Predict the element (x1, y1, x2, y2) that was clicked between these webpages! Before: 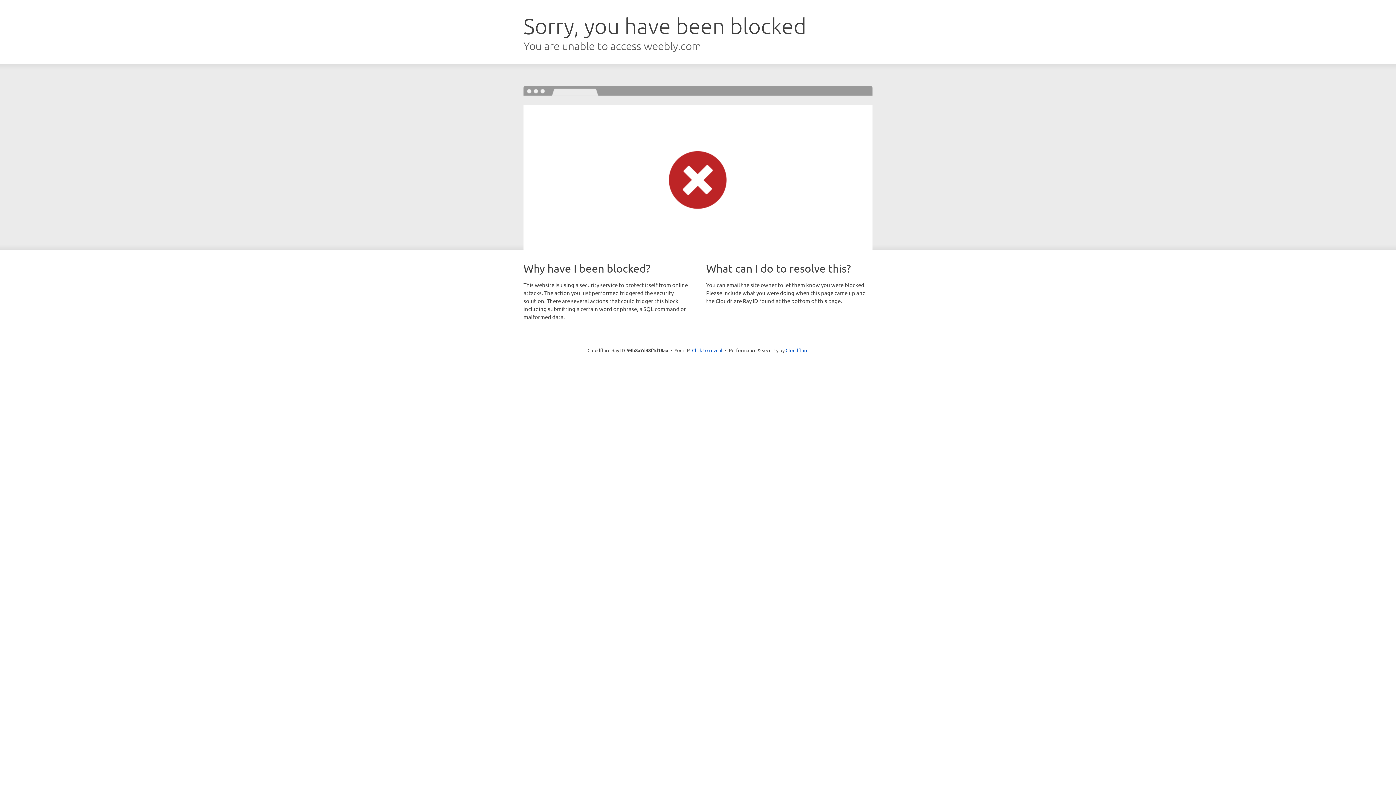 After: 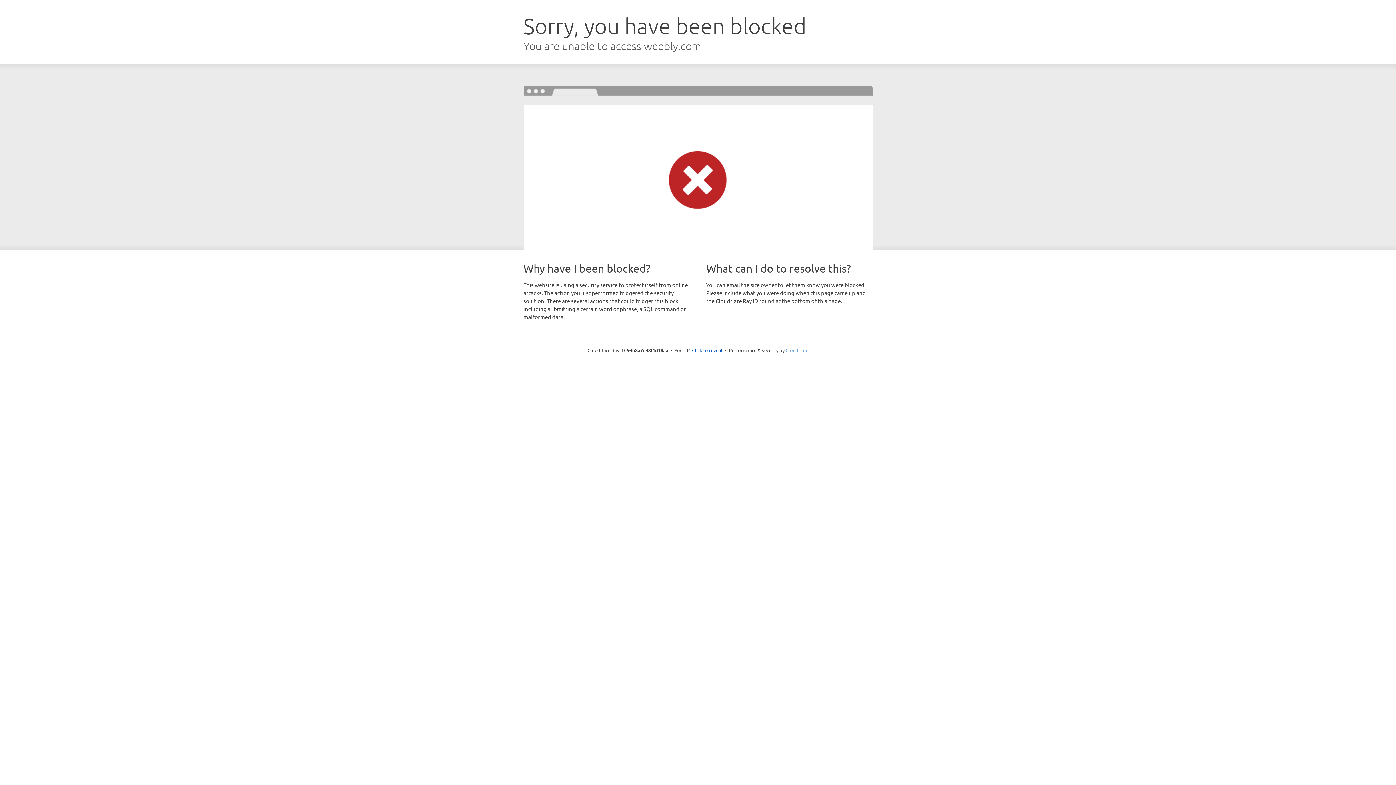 Action: bbox: (785, 347, 808, 353) label: Cloudflare